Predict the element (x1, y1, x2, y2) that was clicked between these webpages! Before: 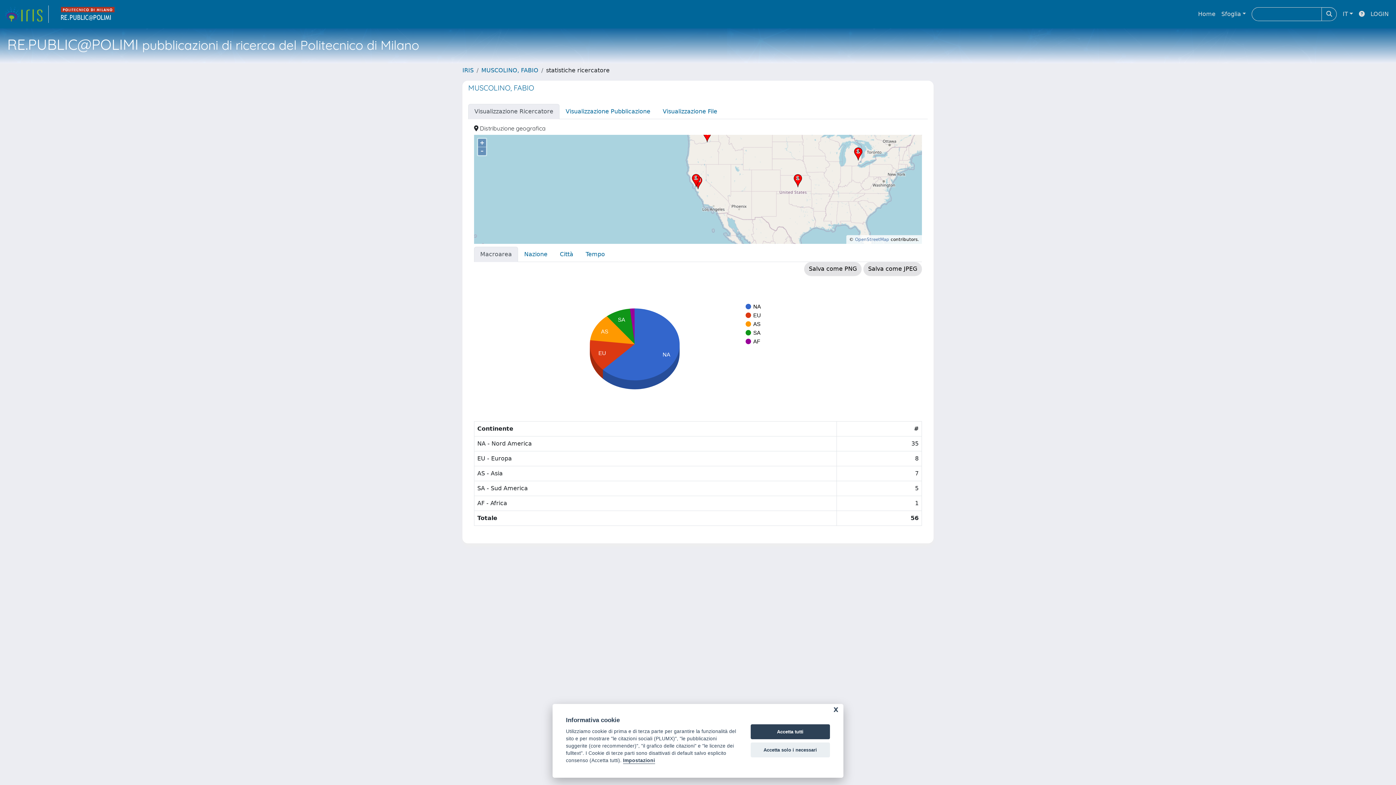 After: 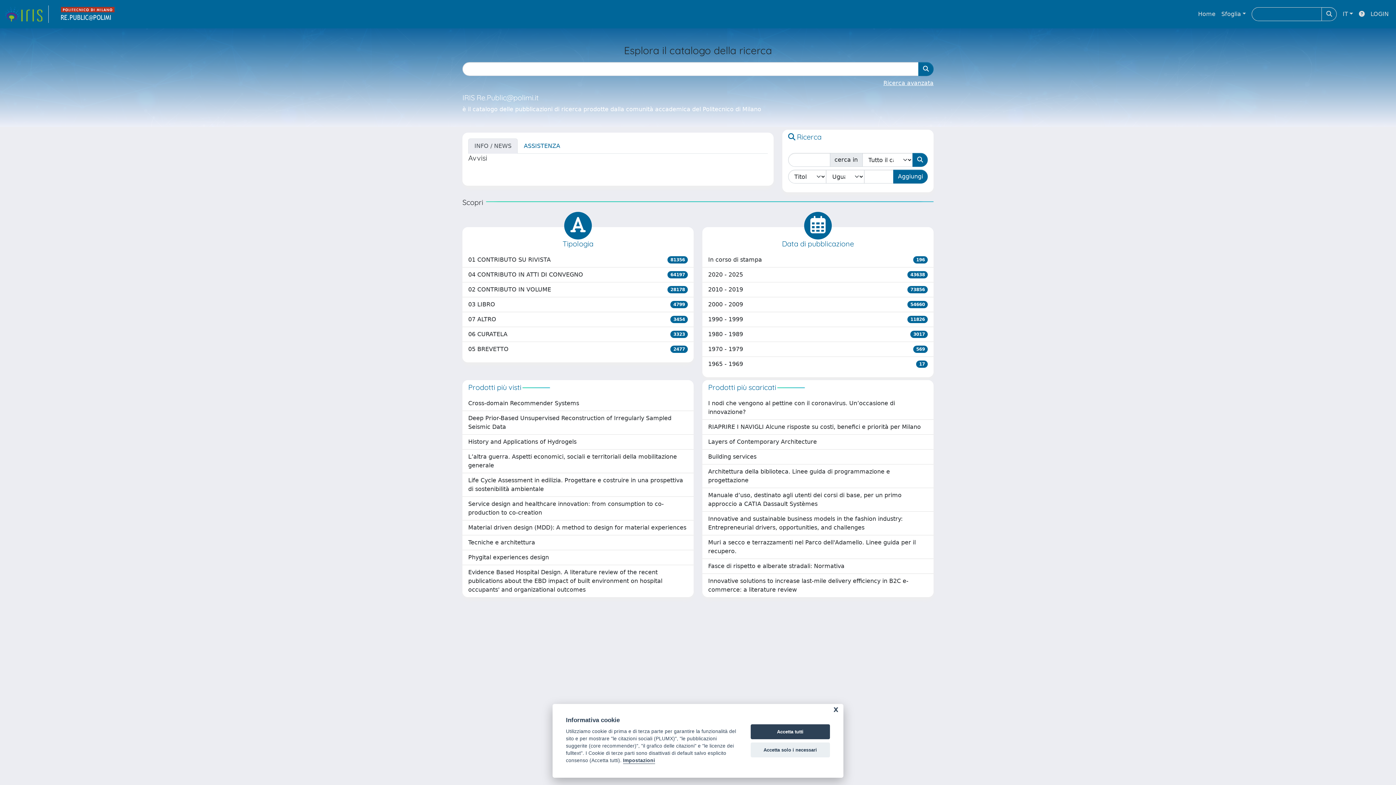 Action: label: link homepage bbox: (4, 5, 48, 22)